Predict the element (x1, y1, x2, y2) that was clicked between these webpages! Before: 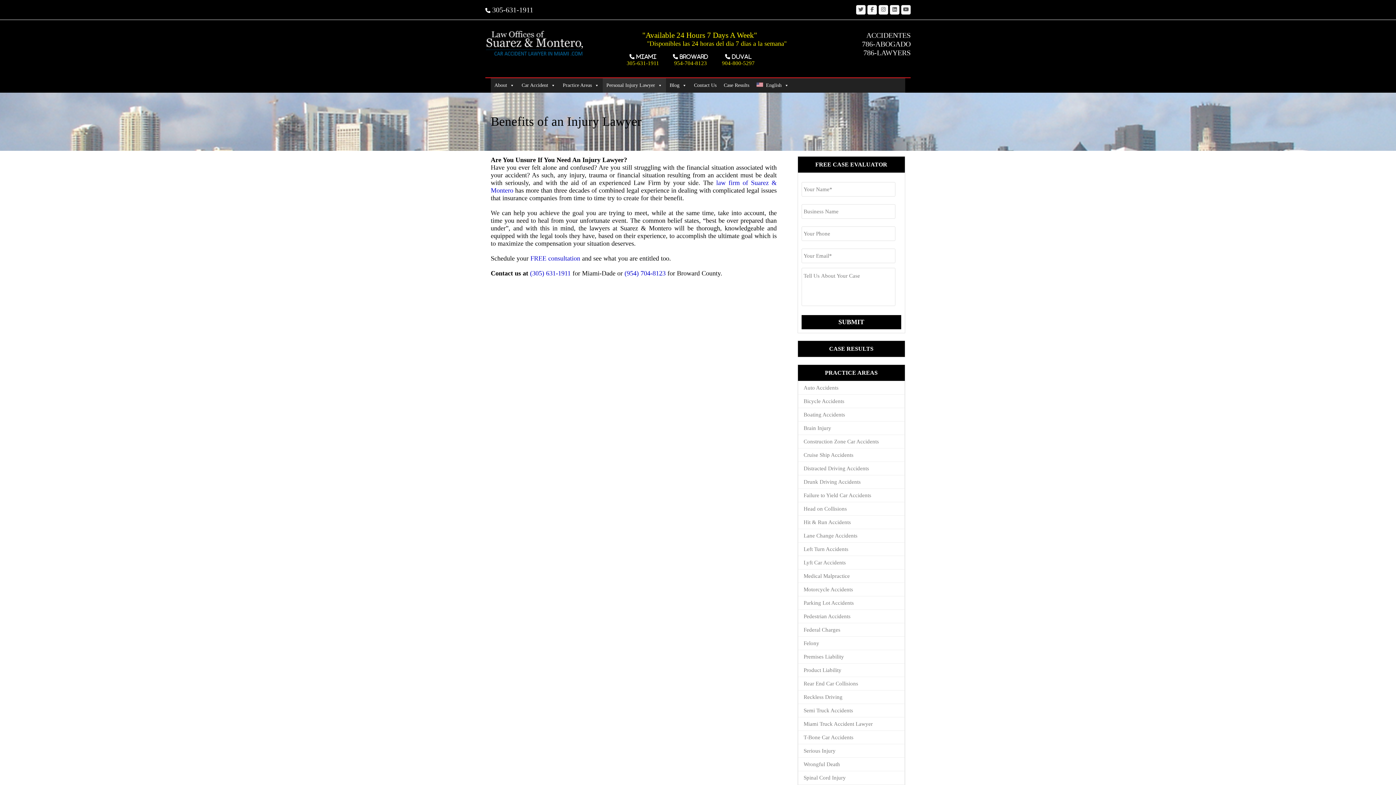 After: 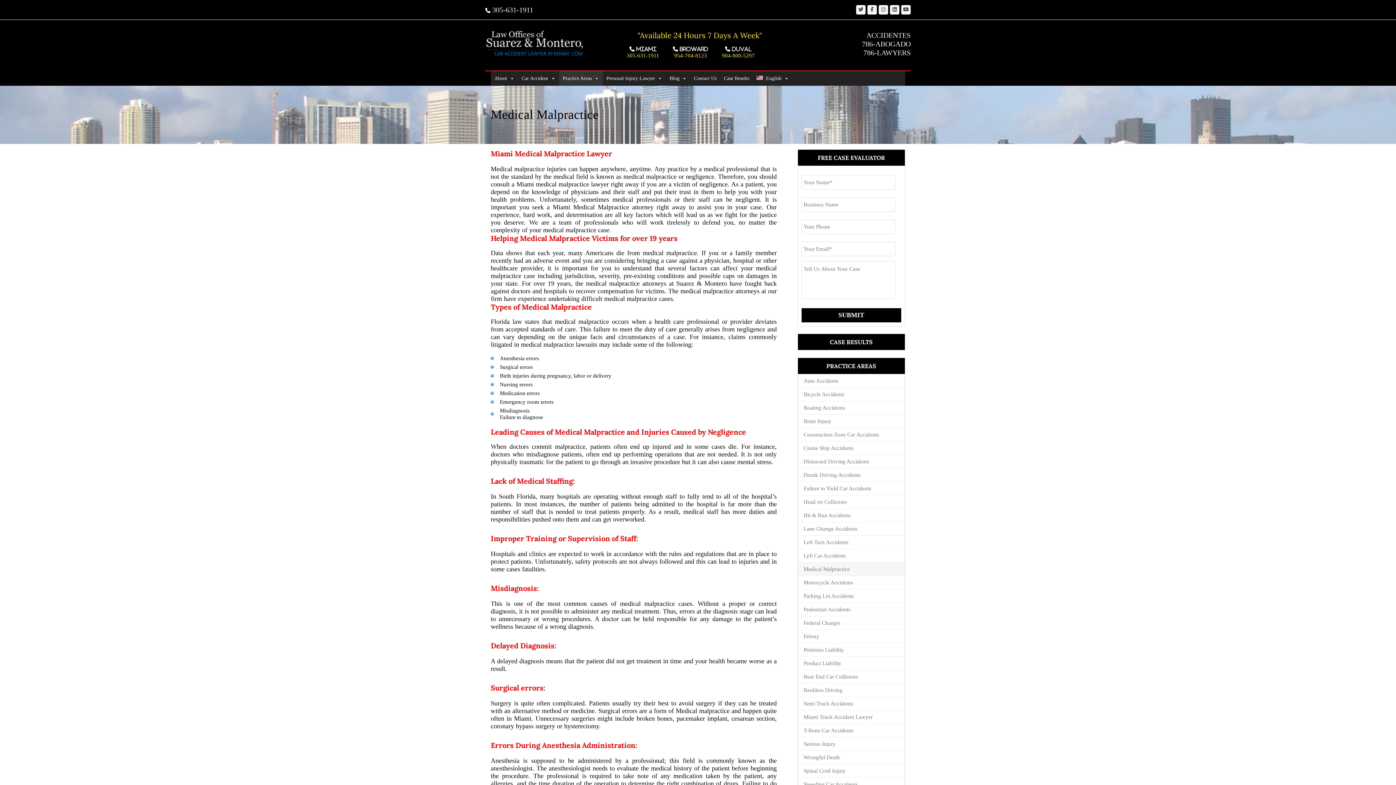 Action: label: Medical Malpractice bbox: (798, 569, 905, 583)